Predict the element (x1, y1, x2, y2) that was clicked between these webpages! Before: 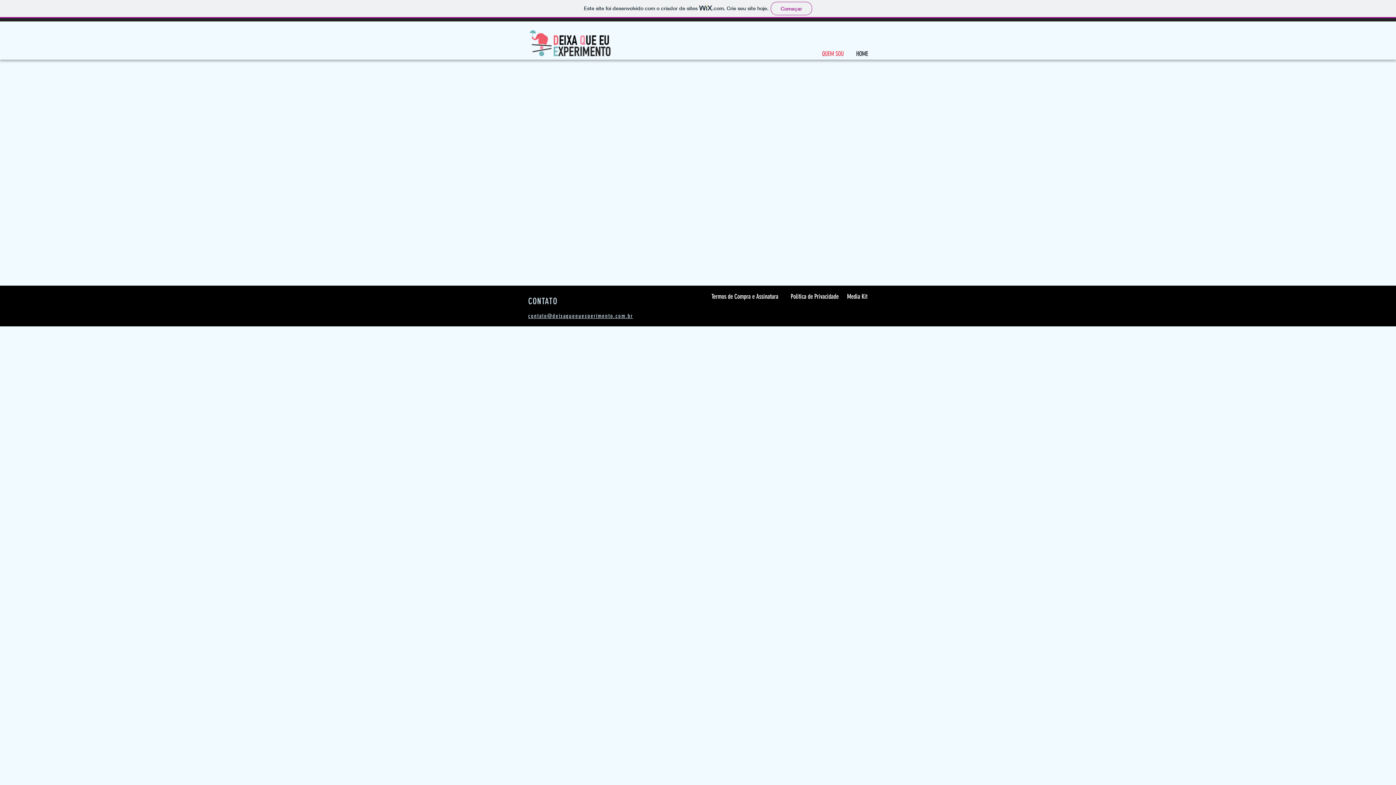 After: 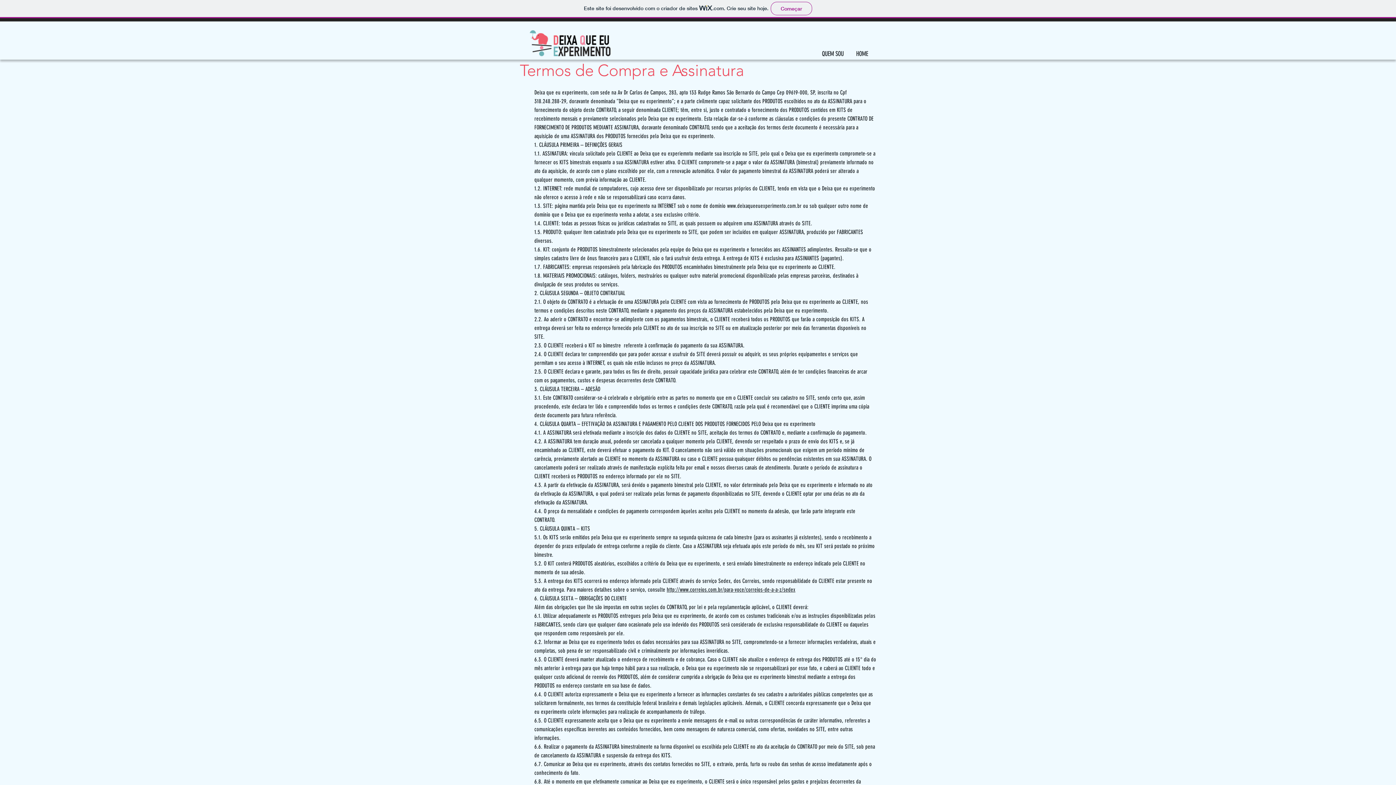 Action: label: Termos de Compra e Assinatura bbox: (710, 288, 780, 305)